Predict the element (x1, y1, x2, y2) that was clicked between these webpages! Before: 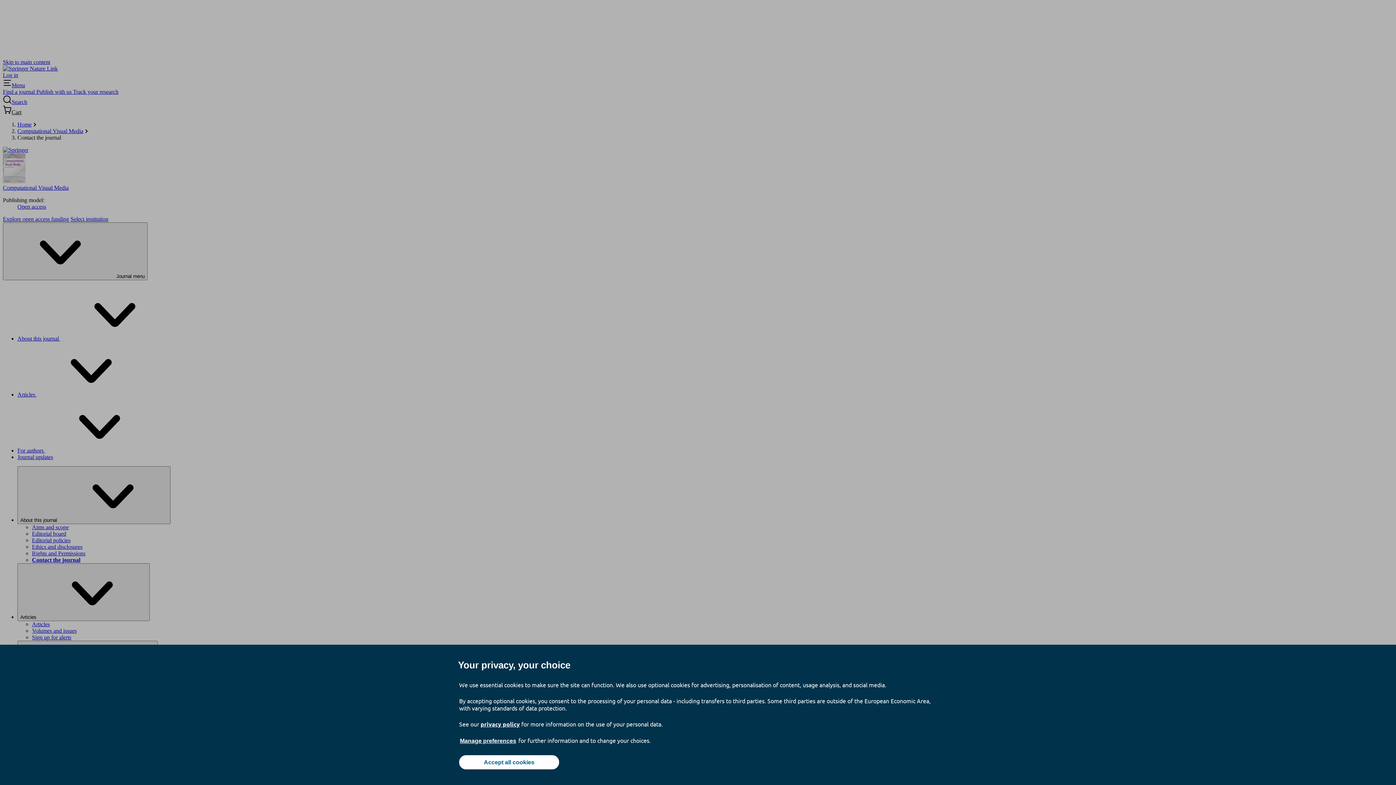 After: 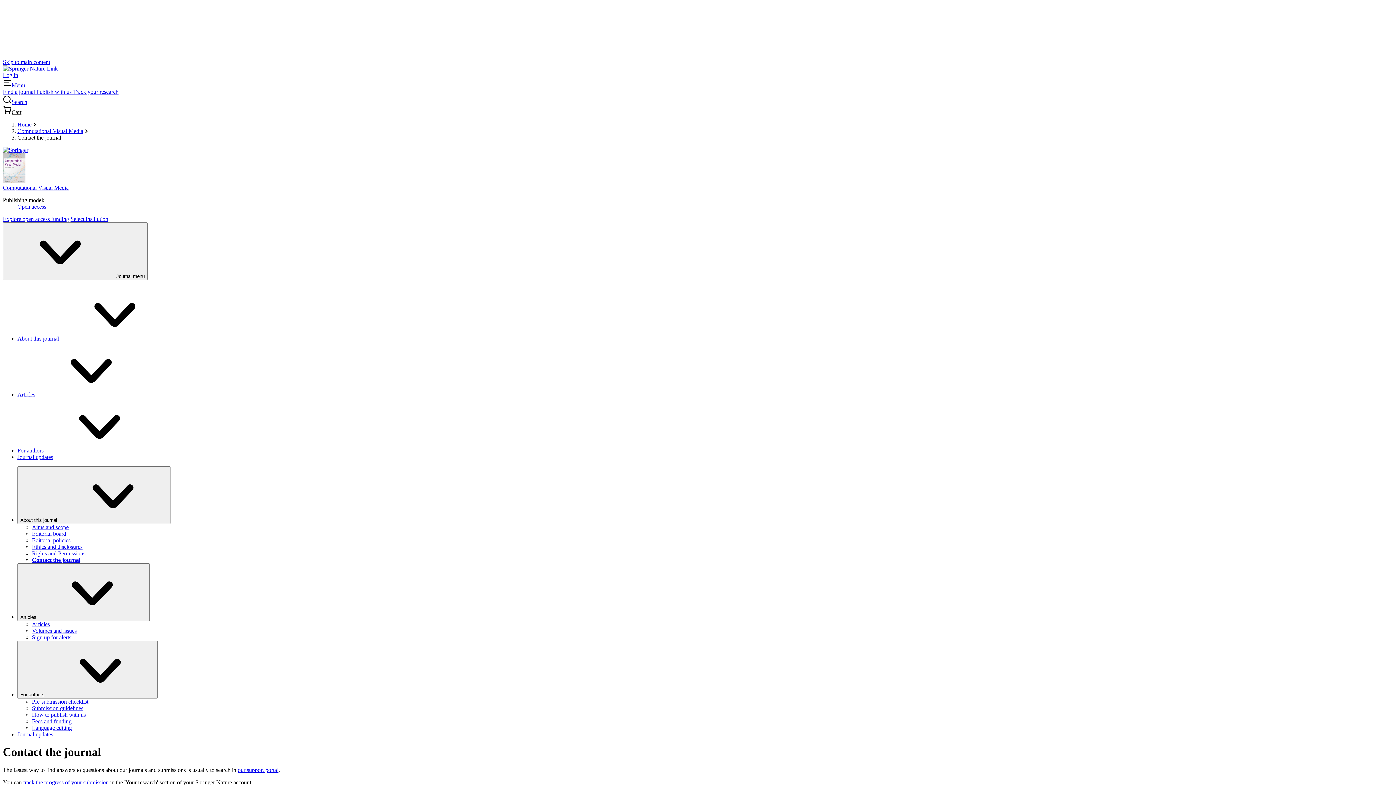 Action: label: Accept all cookies bbox: (459, 755, 559, 769)